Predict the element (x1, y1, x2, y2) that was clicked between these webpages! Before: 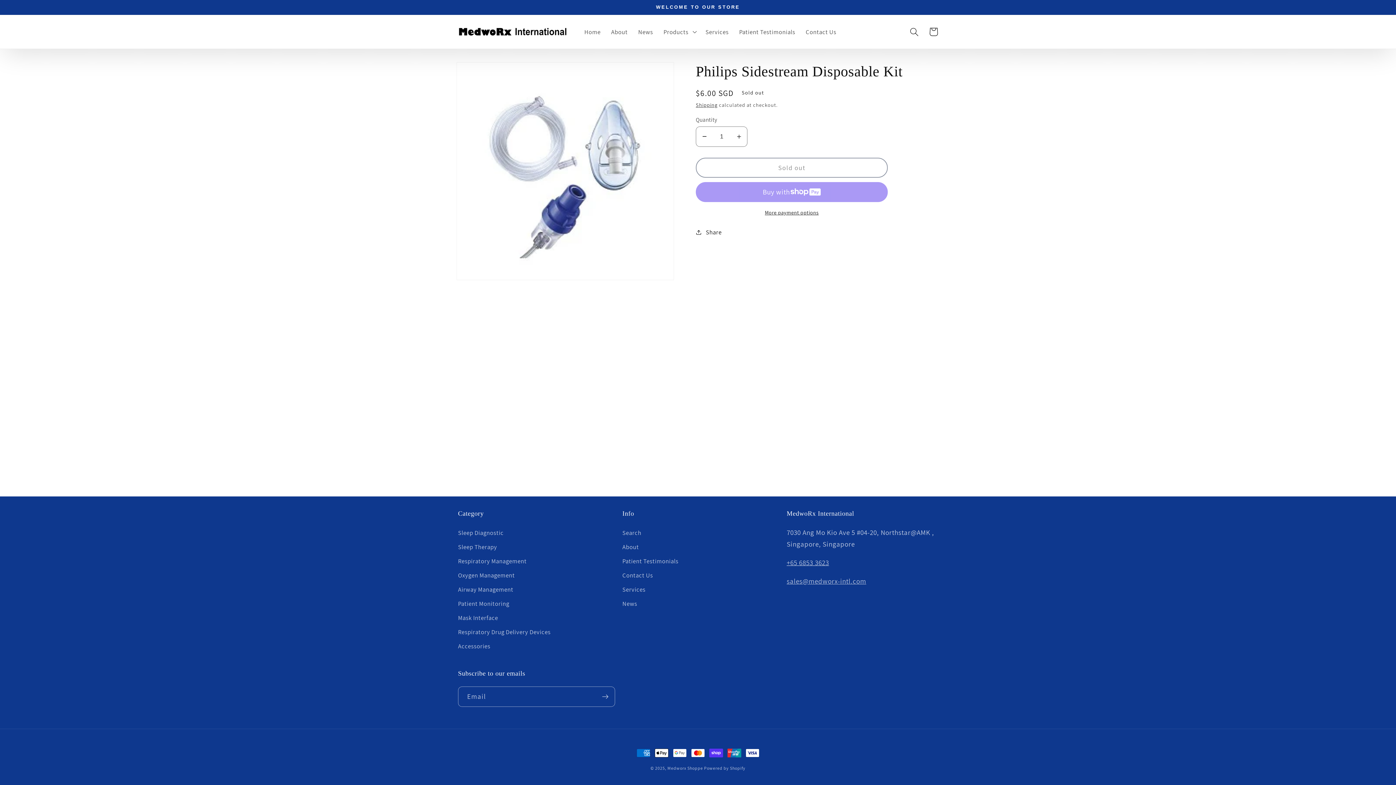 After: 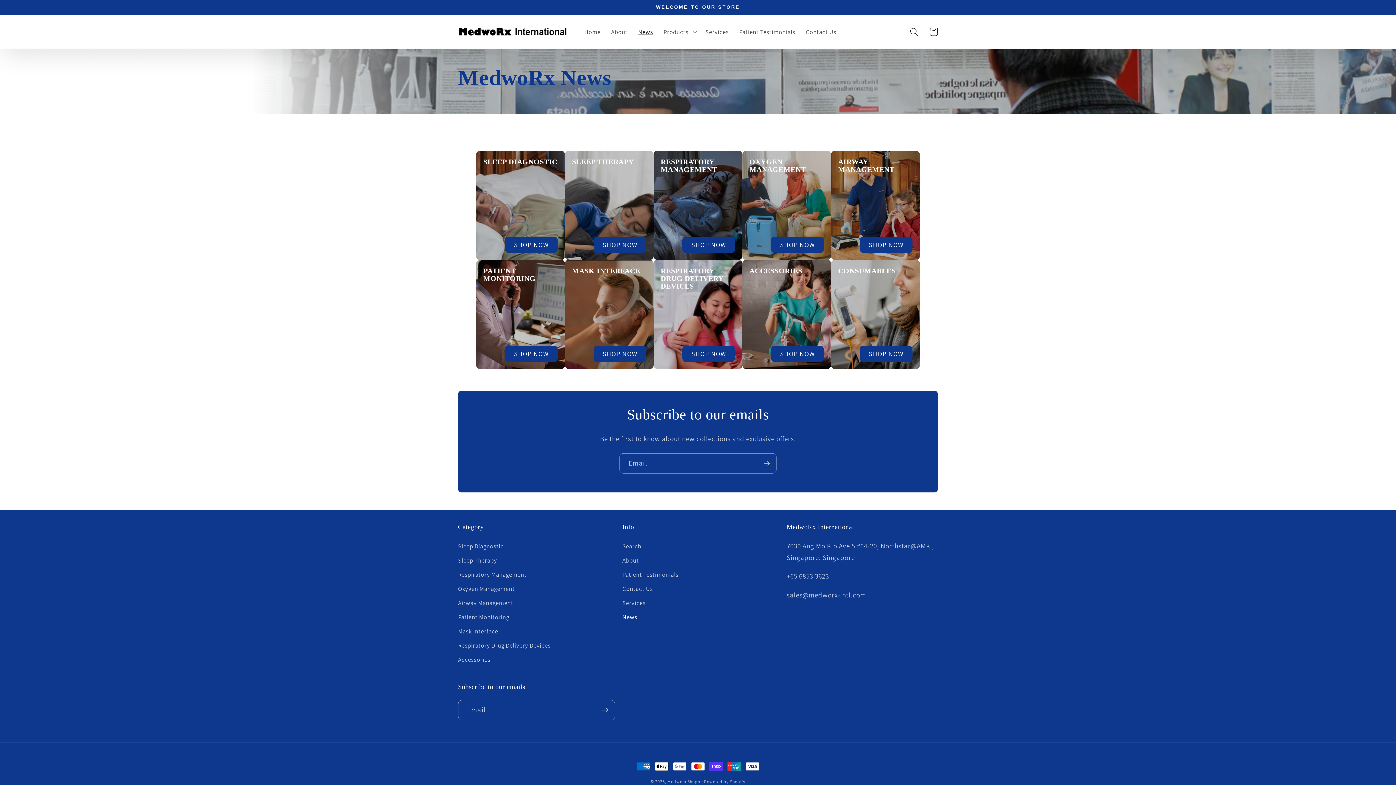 Action: bbox: (622, 597, 637, 611) label: News